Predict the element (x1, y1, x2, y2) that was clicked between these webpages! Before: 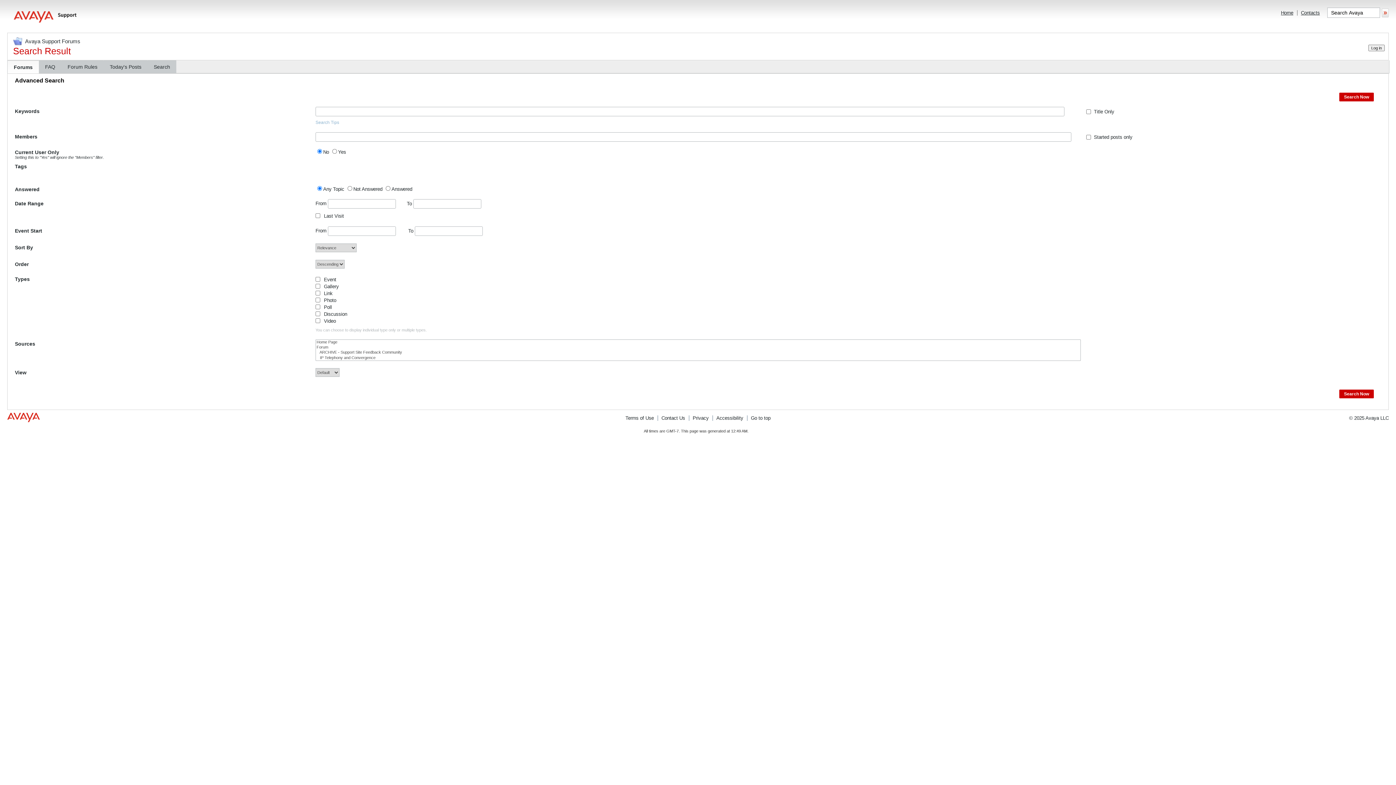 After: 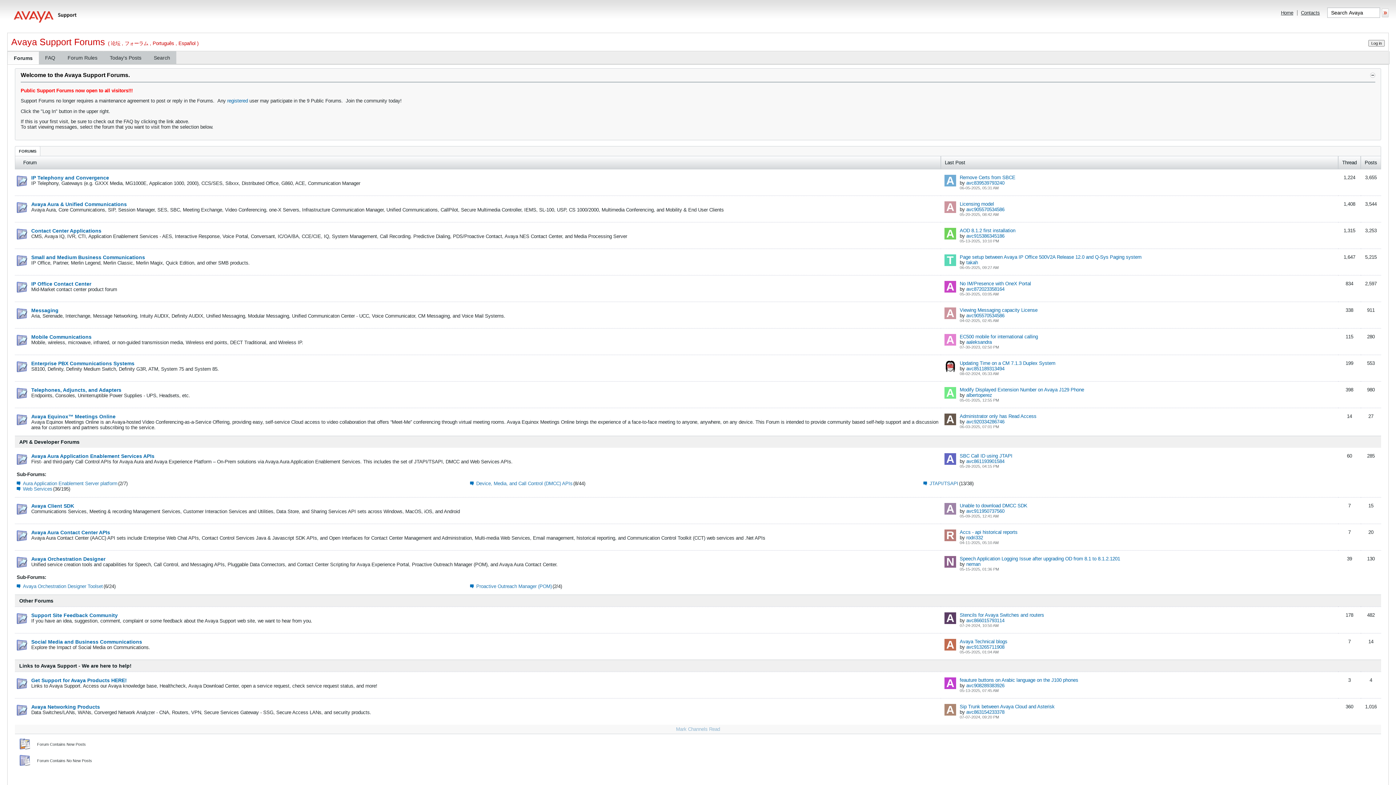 Action: bbox: (7, 60, 38, 73) label: Forums